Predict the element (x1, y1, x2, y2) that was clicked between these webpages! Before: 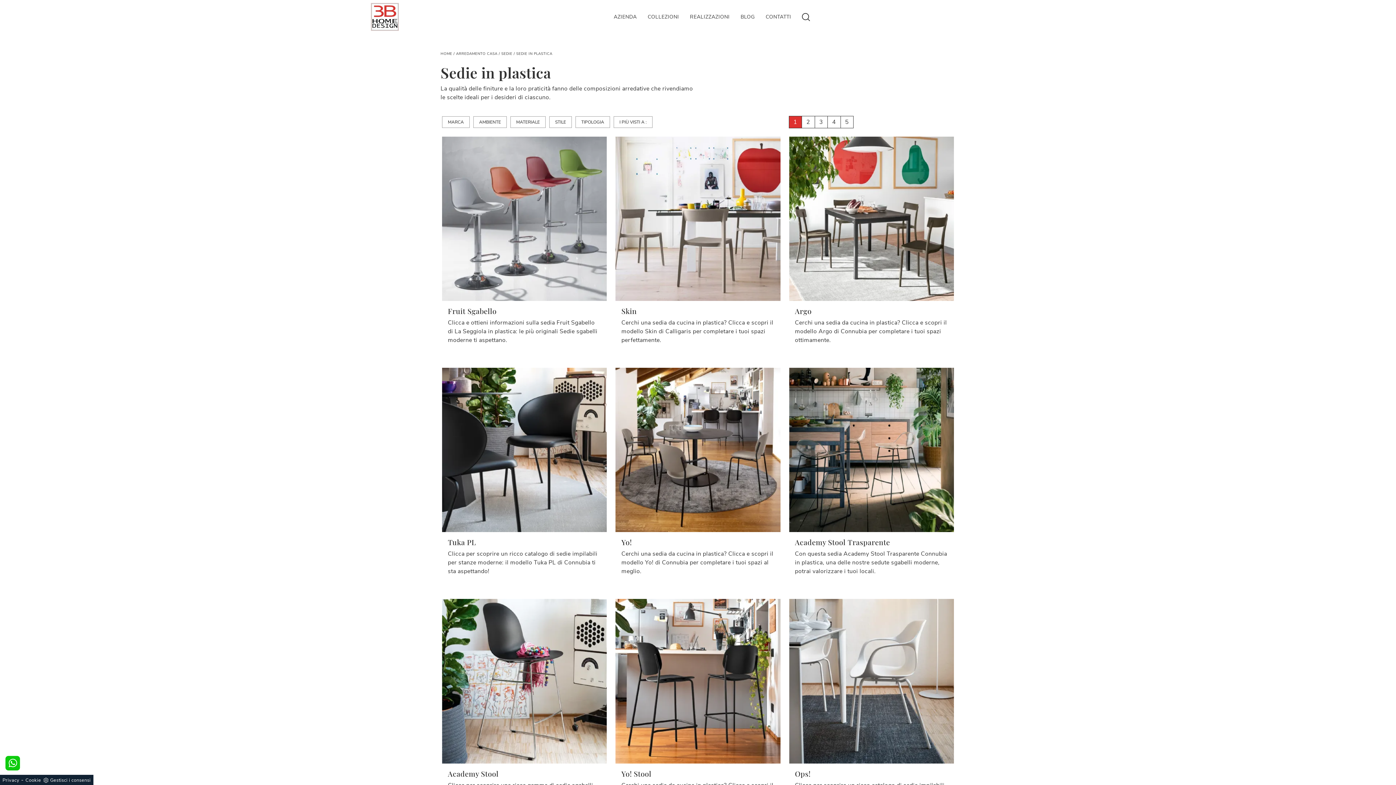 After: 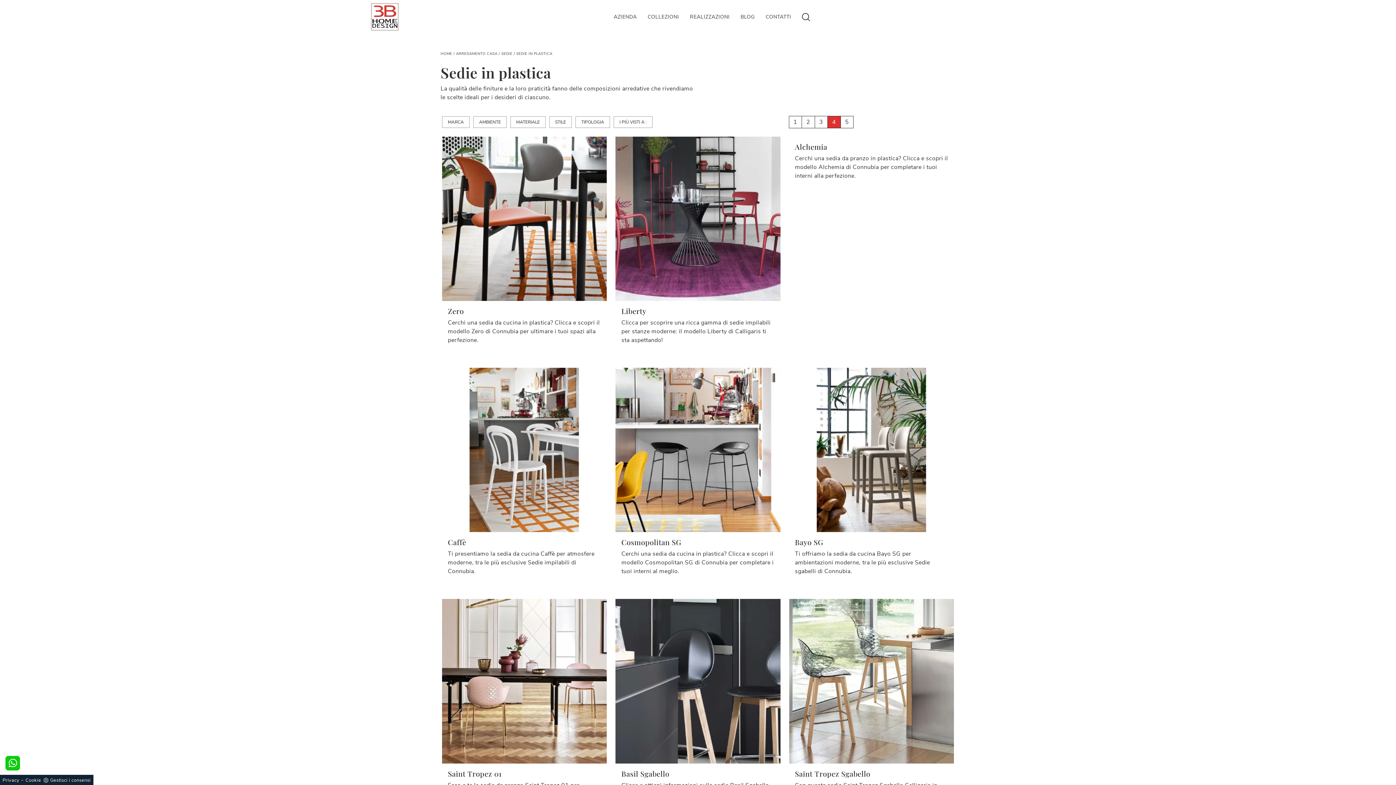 Action: label: 4 bbox: (827, 115, 840, 128)